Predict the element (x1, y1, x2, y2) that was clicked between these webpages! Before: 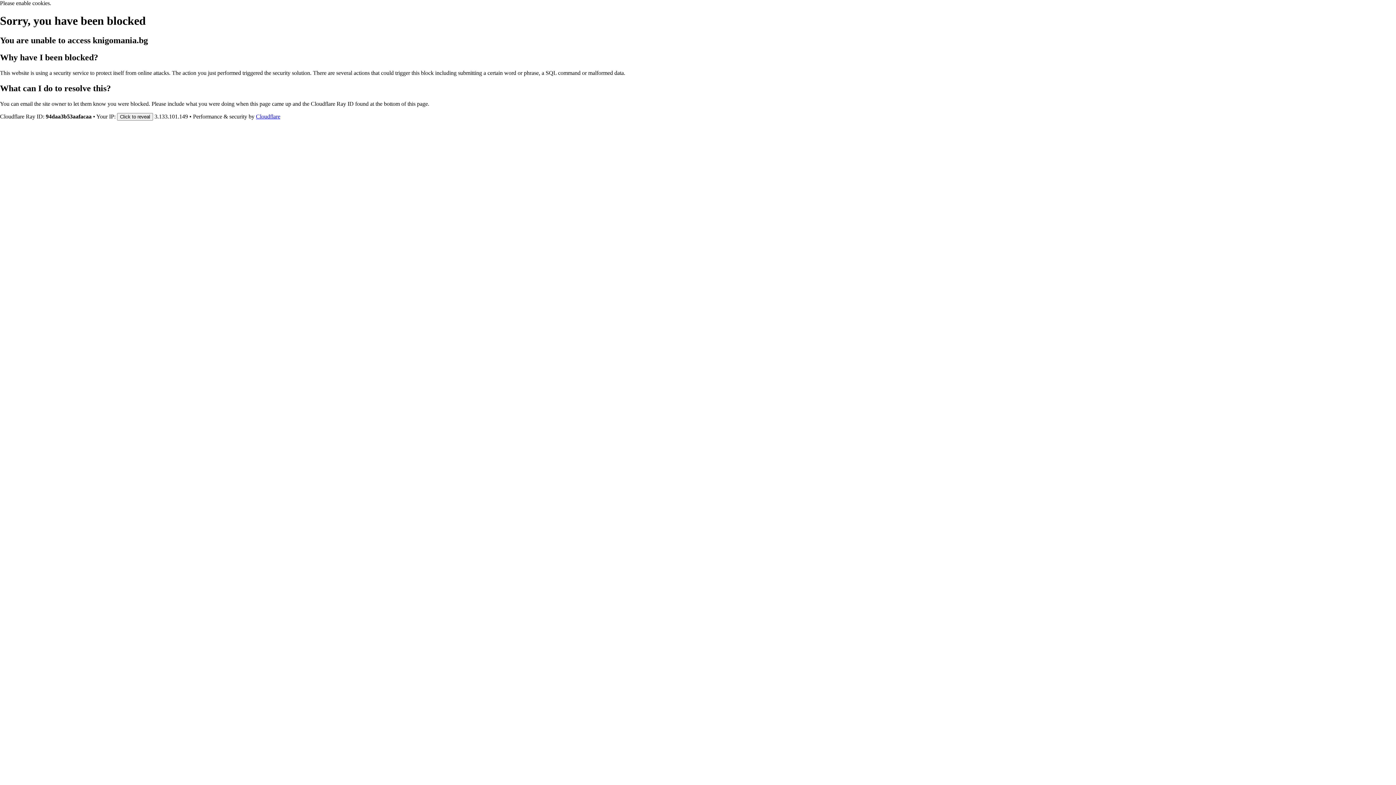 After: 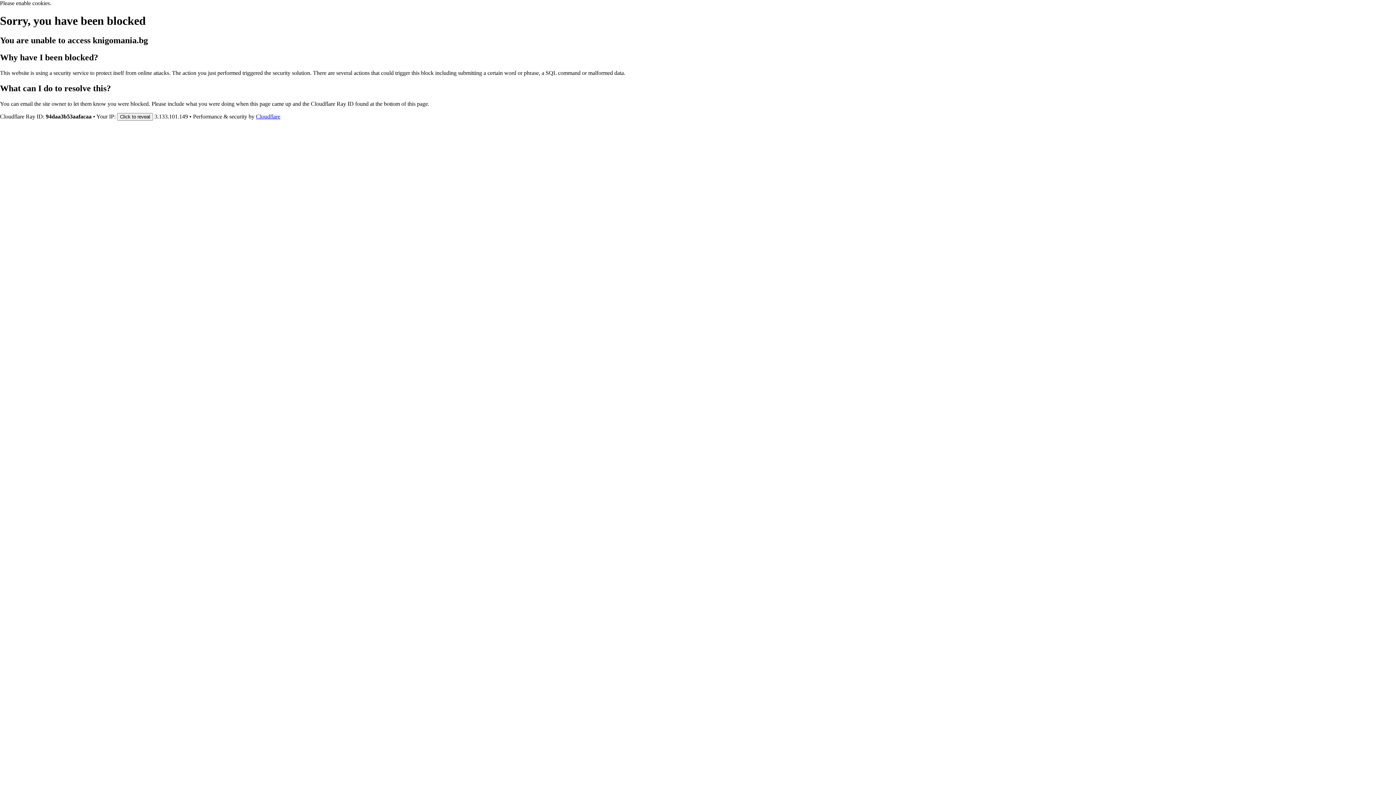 Action: bbox: (256, 113, 280, 119) label: Cloudflare